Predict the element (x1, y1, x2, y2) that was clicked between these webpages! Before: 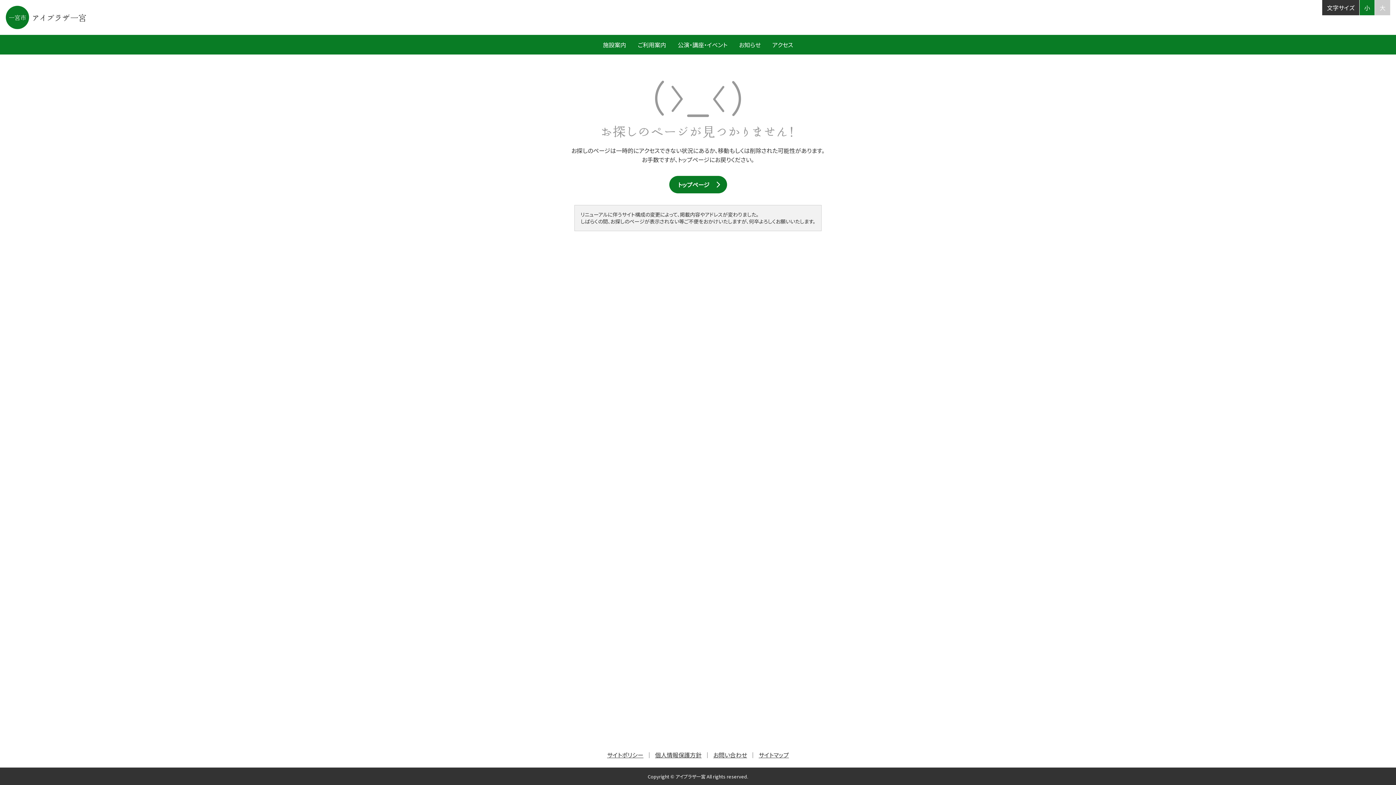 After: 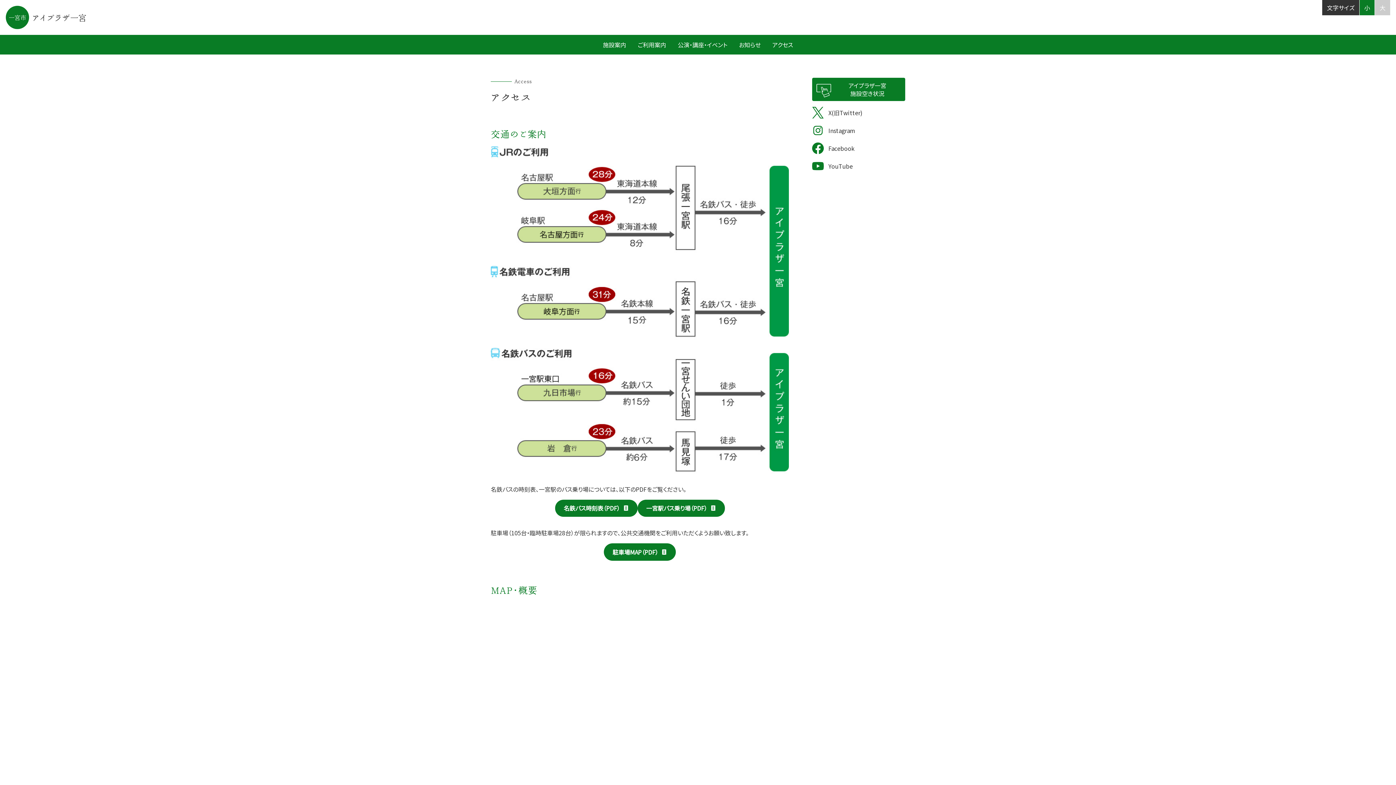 Action: label: アクセス bbox: (766, 34, 799, 54)